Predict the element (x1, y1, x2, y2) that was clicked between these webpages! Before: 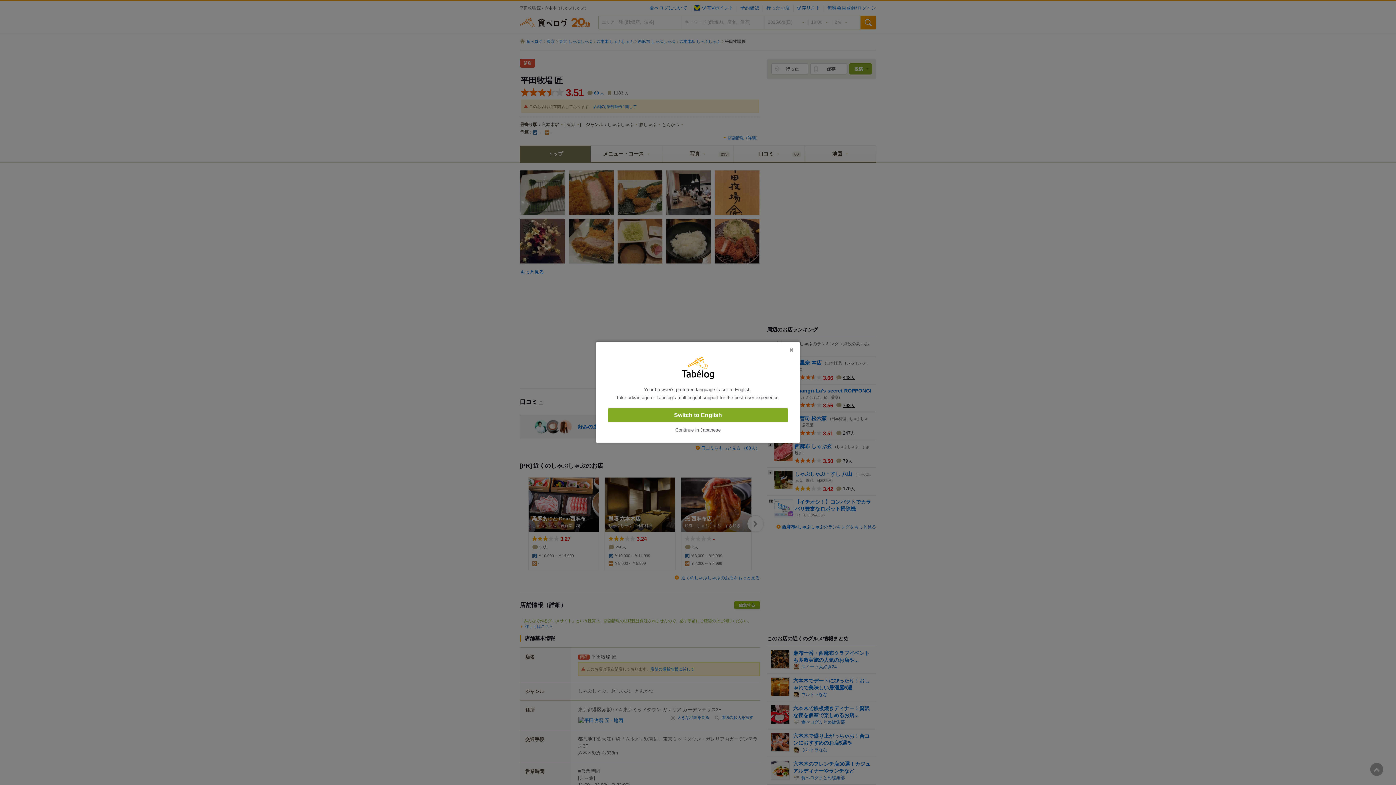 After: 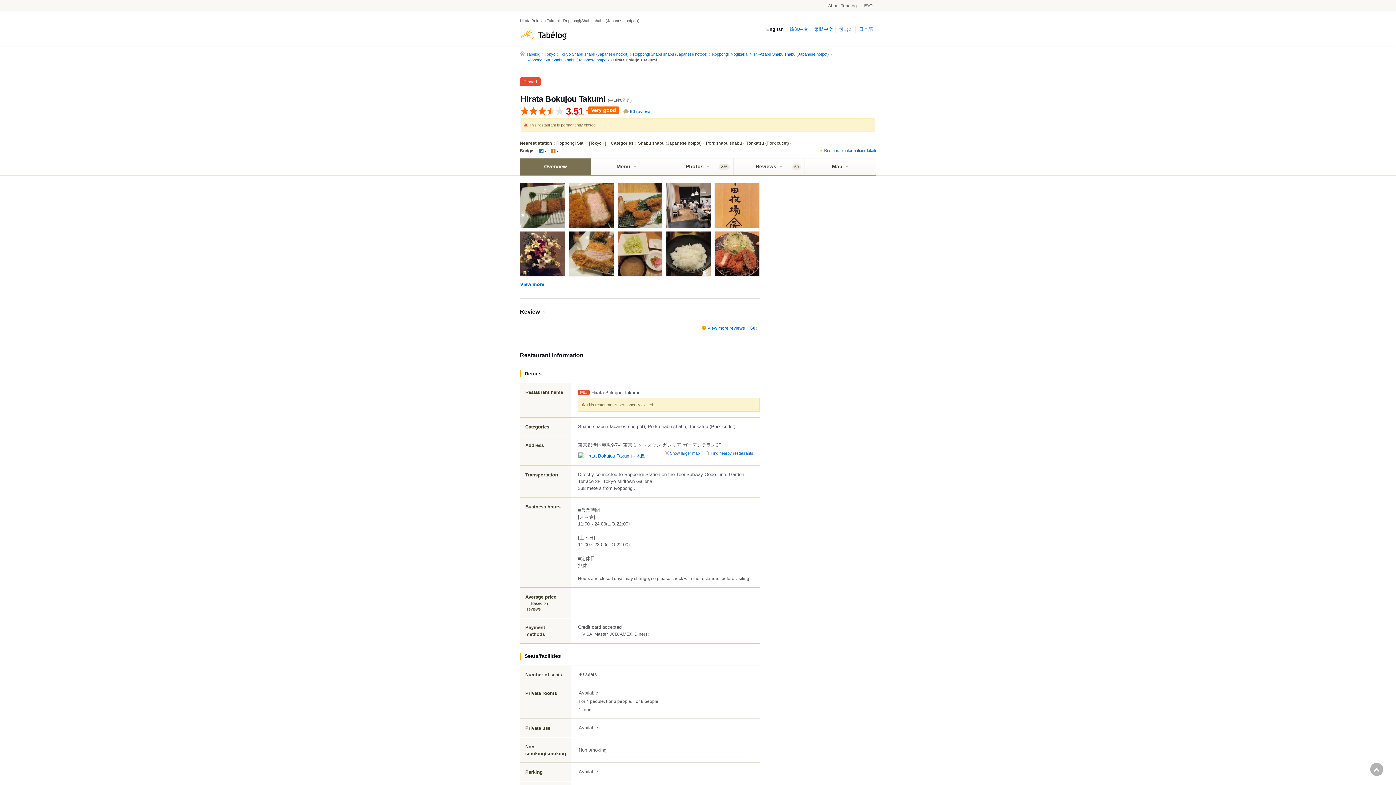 Action: bbox: (608, 408, 788, 422) label: Switch to English